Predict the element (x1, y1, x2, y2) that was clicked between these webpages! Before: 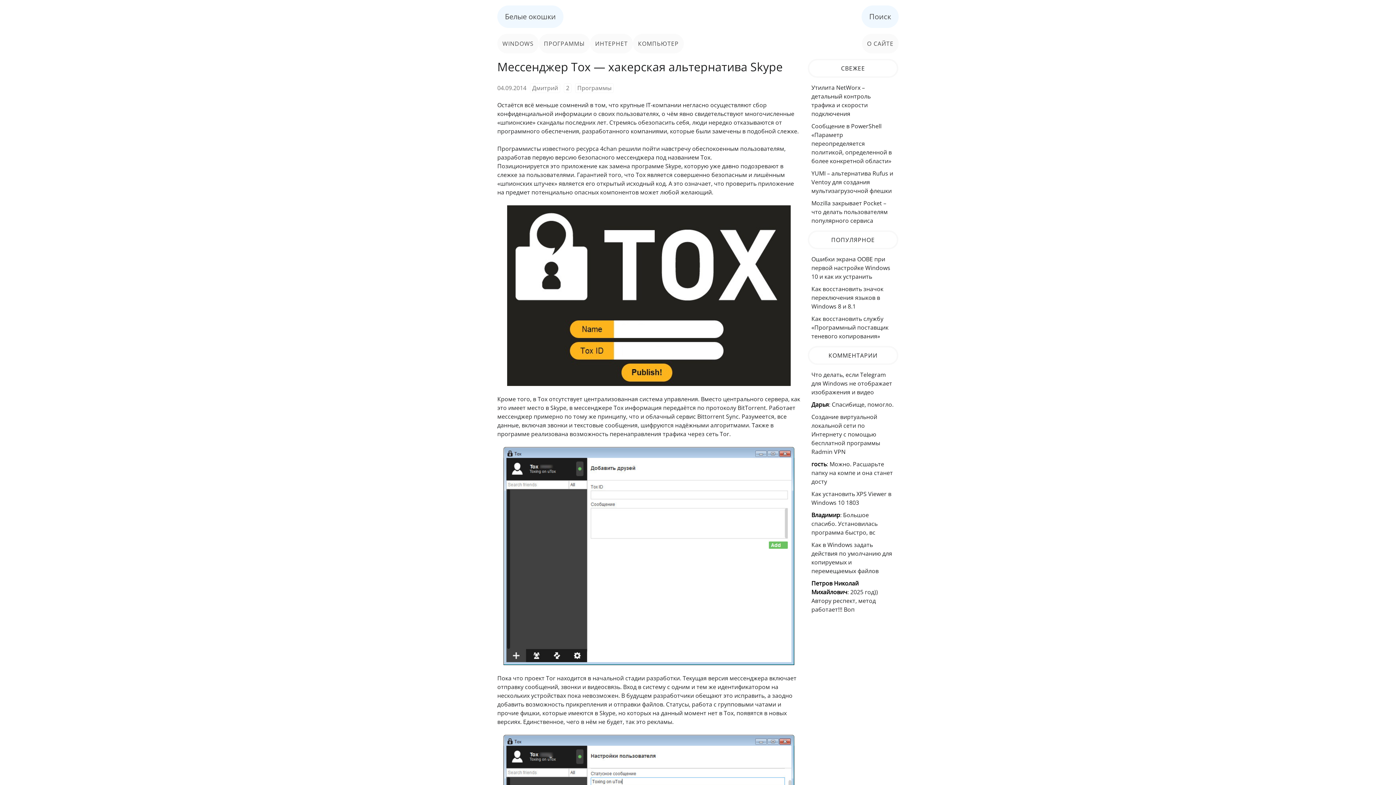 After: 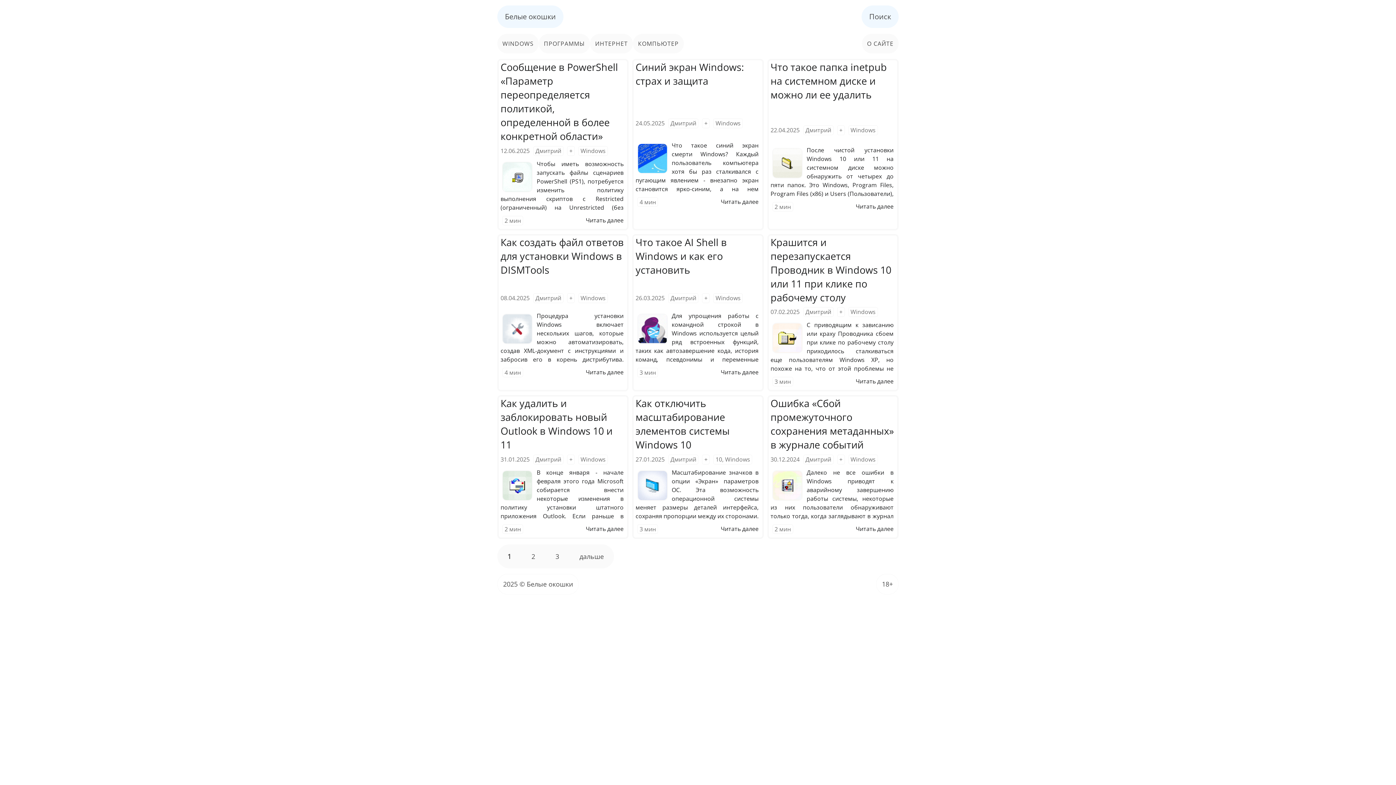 Action: bbox: (497, 33, 538, 53) label: WINDOWS